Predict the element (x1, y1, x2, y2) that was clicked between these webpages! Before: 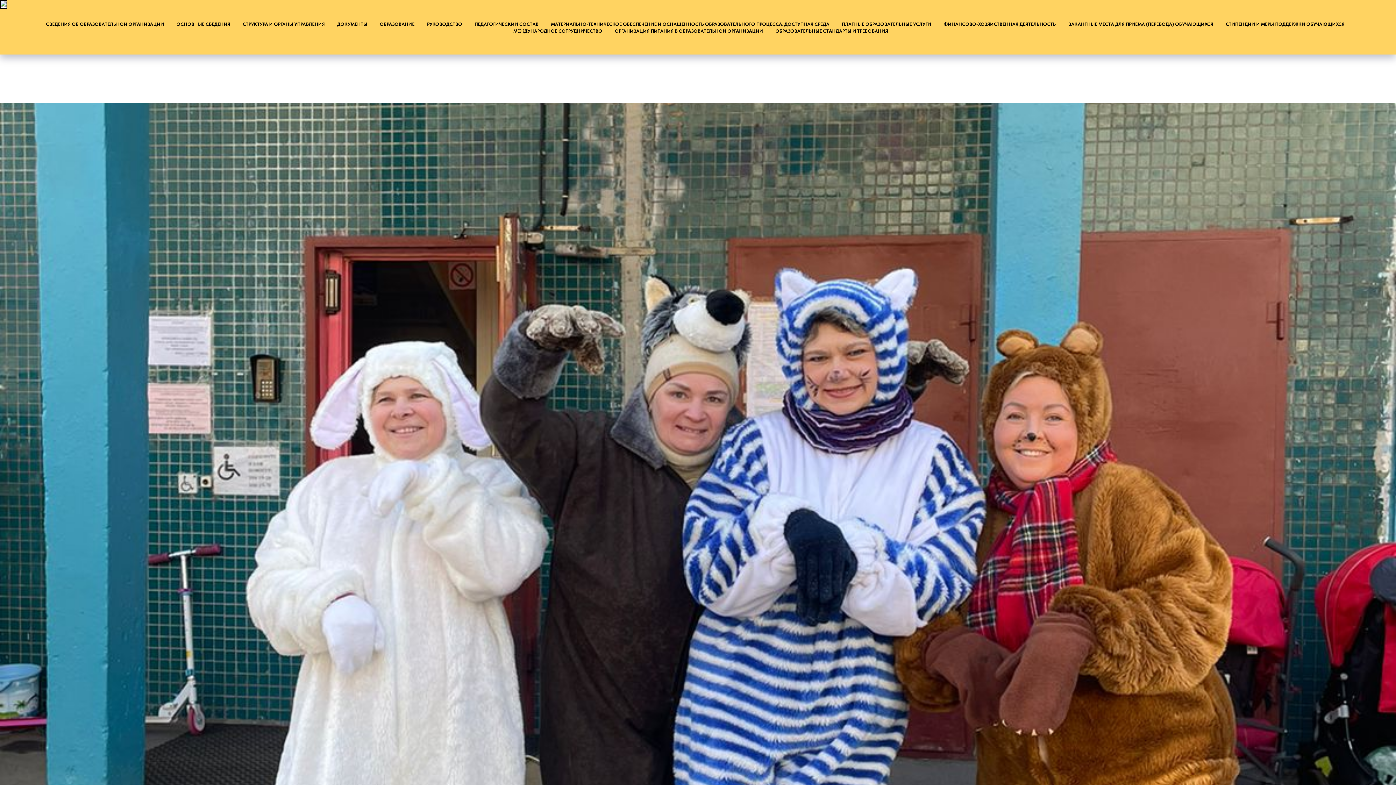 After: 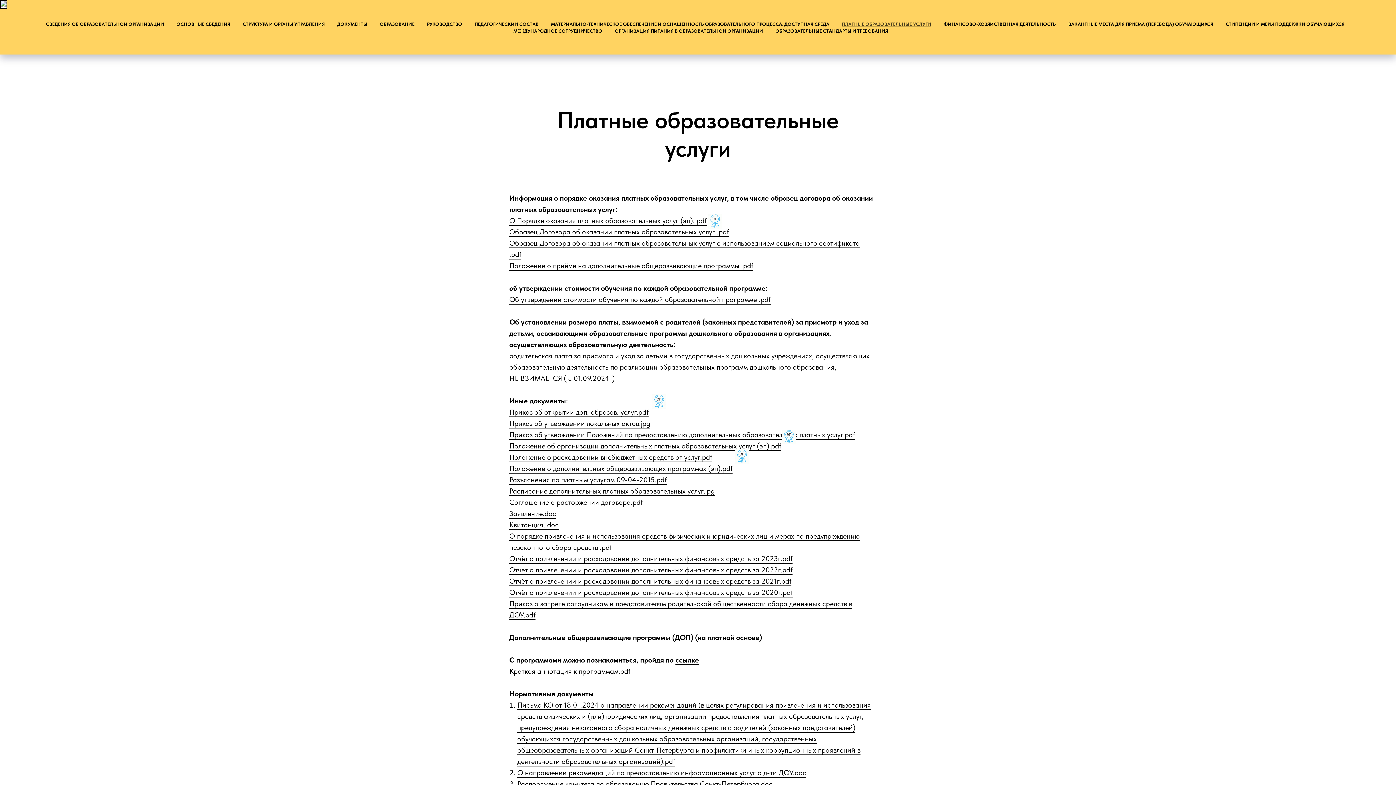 Action: bbox: (842, 21, 931, 26) label: ПЛАТНЫЕ ОБРАЗОВАТЕЛЬНЫЕ УСЛУГИ